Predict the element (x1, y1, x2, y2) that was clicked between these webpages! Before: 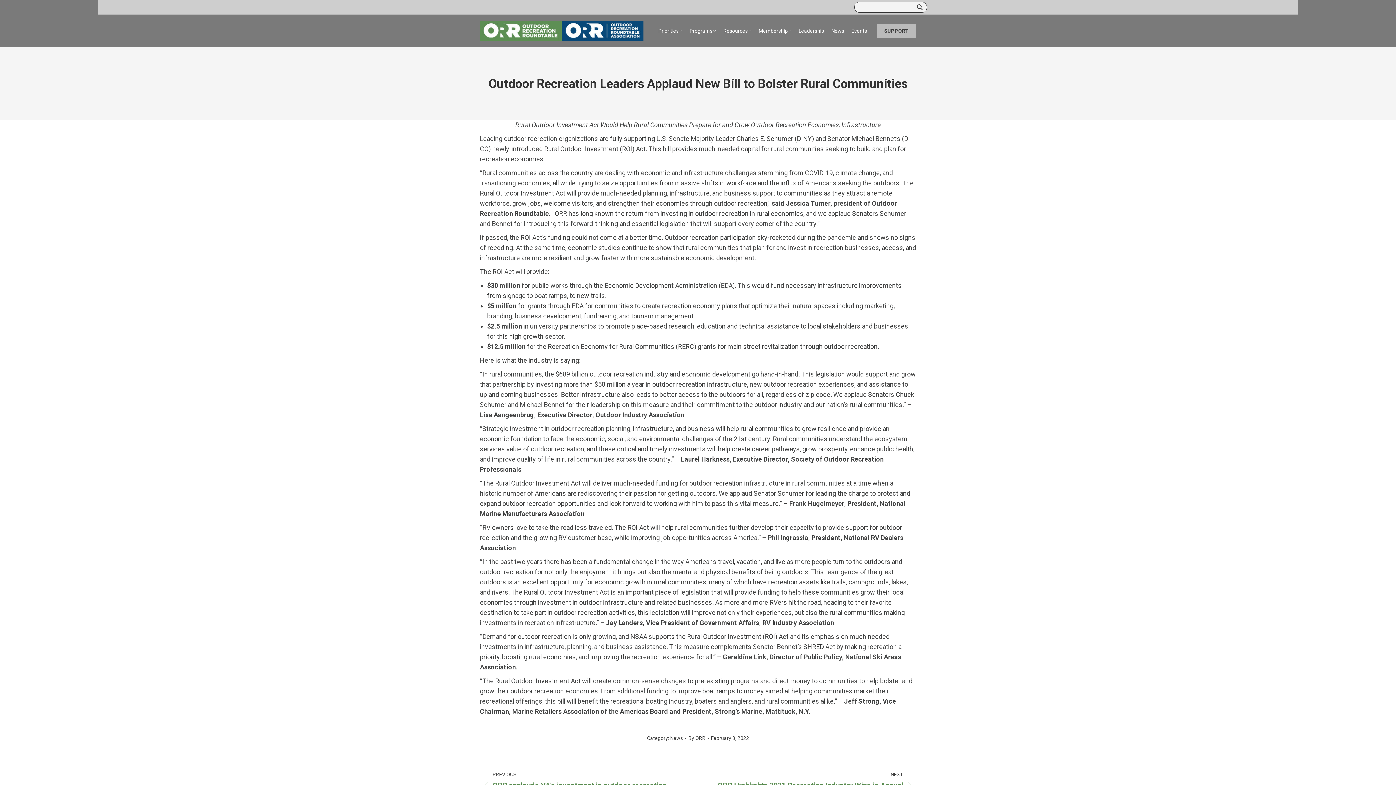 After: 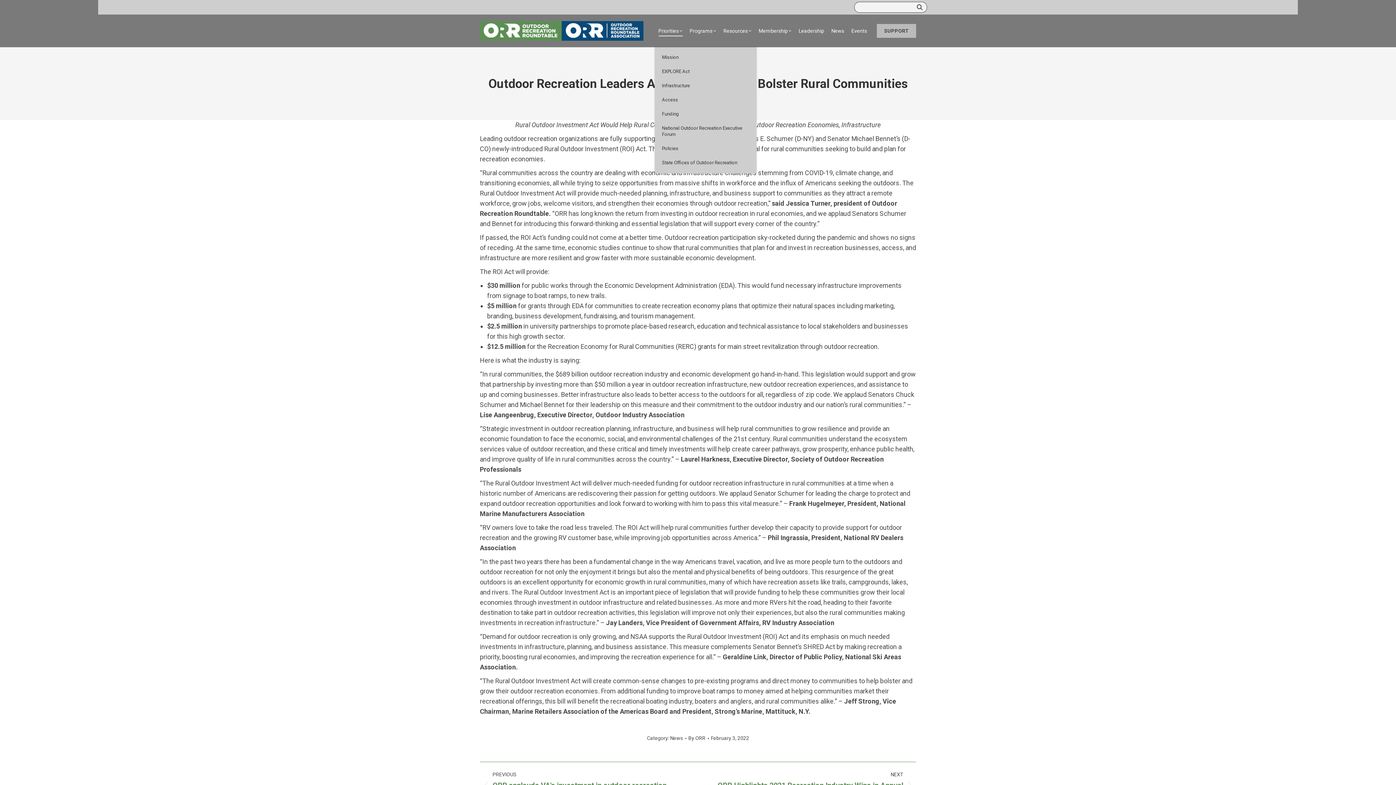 Action: bbox: (657, 21, 683, 40) label: Priorities